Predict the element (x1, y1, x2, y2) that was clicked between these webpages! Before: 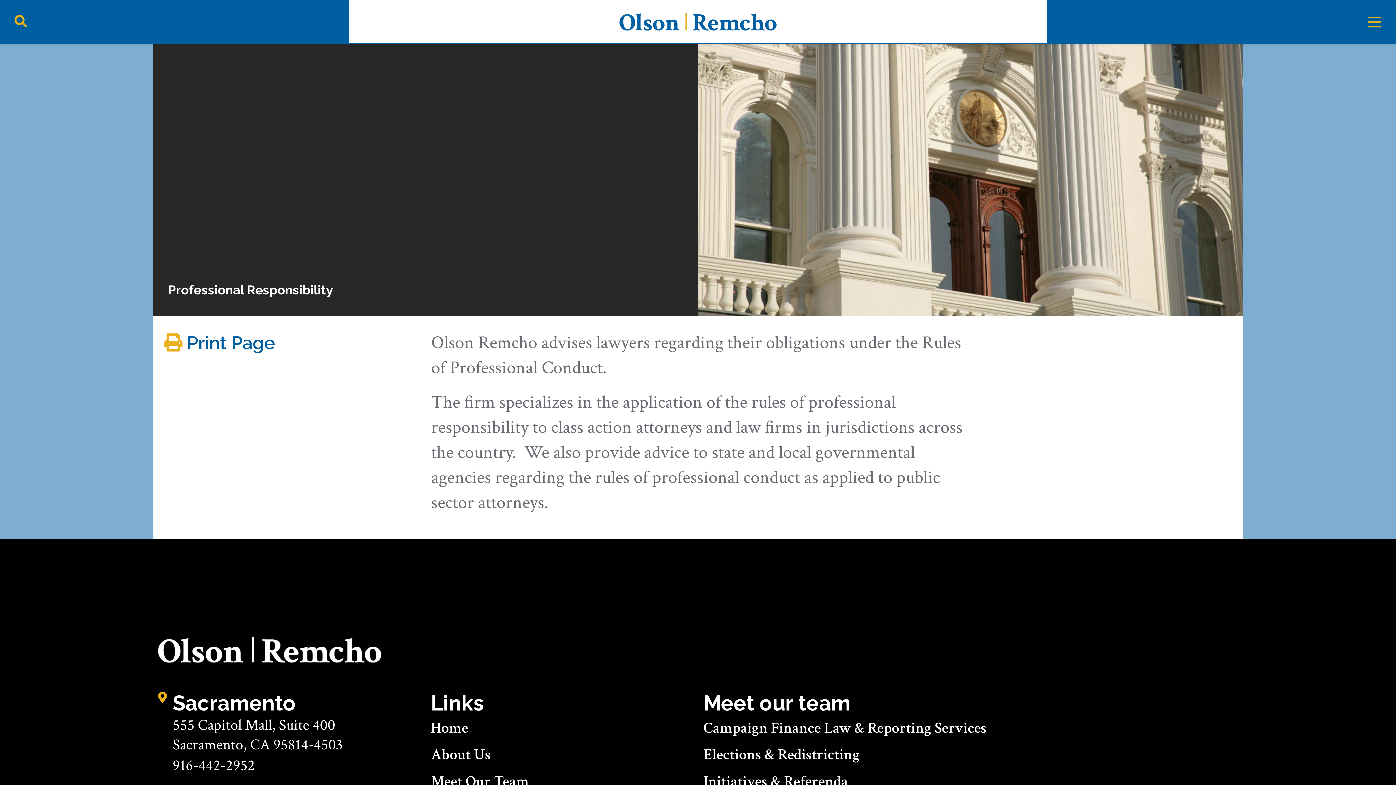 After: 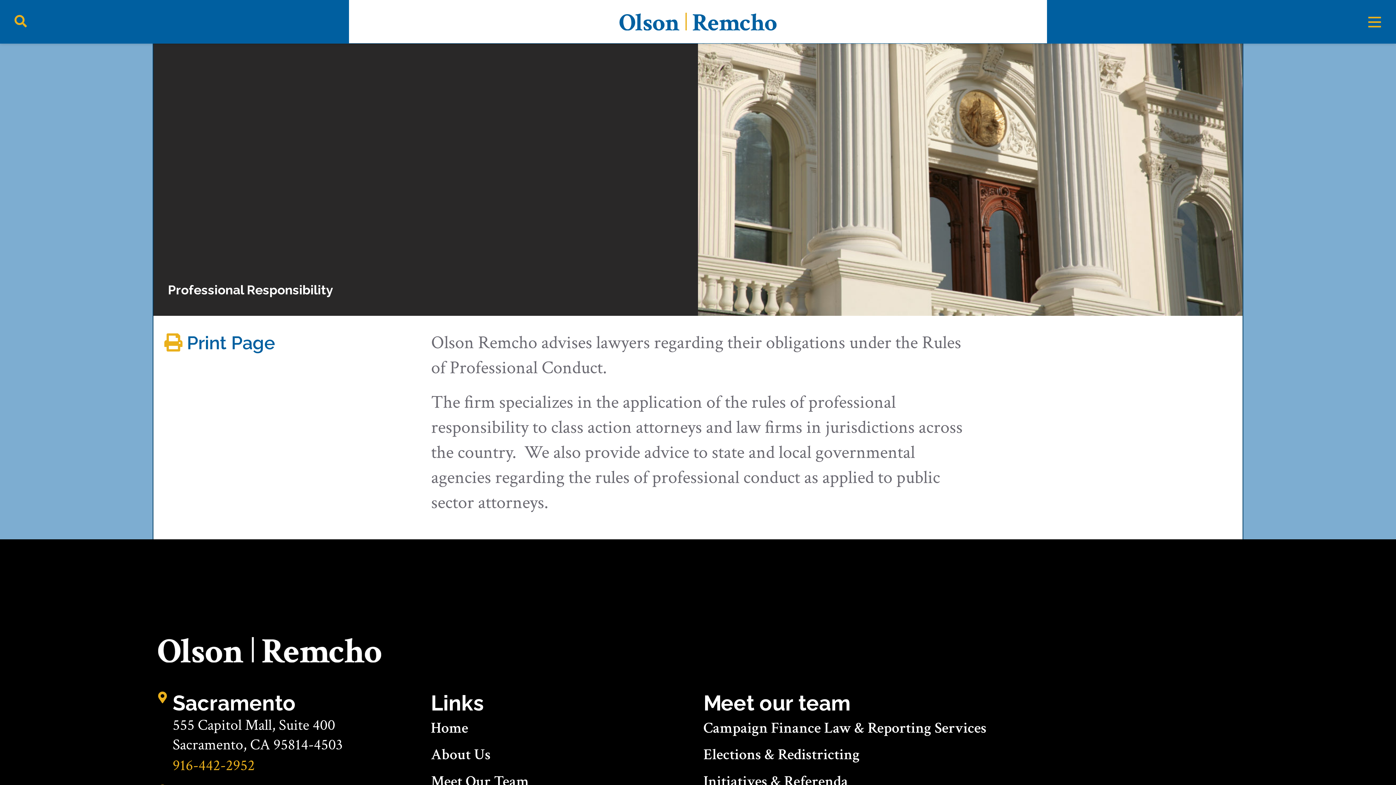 Action: bbox: (172, 756, 254, 776) label: 916-442-2952